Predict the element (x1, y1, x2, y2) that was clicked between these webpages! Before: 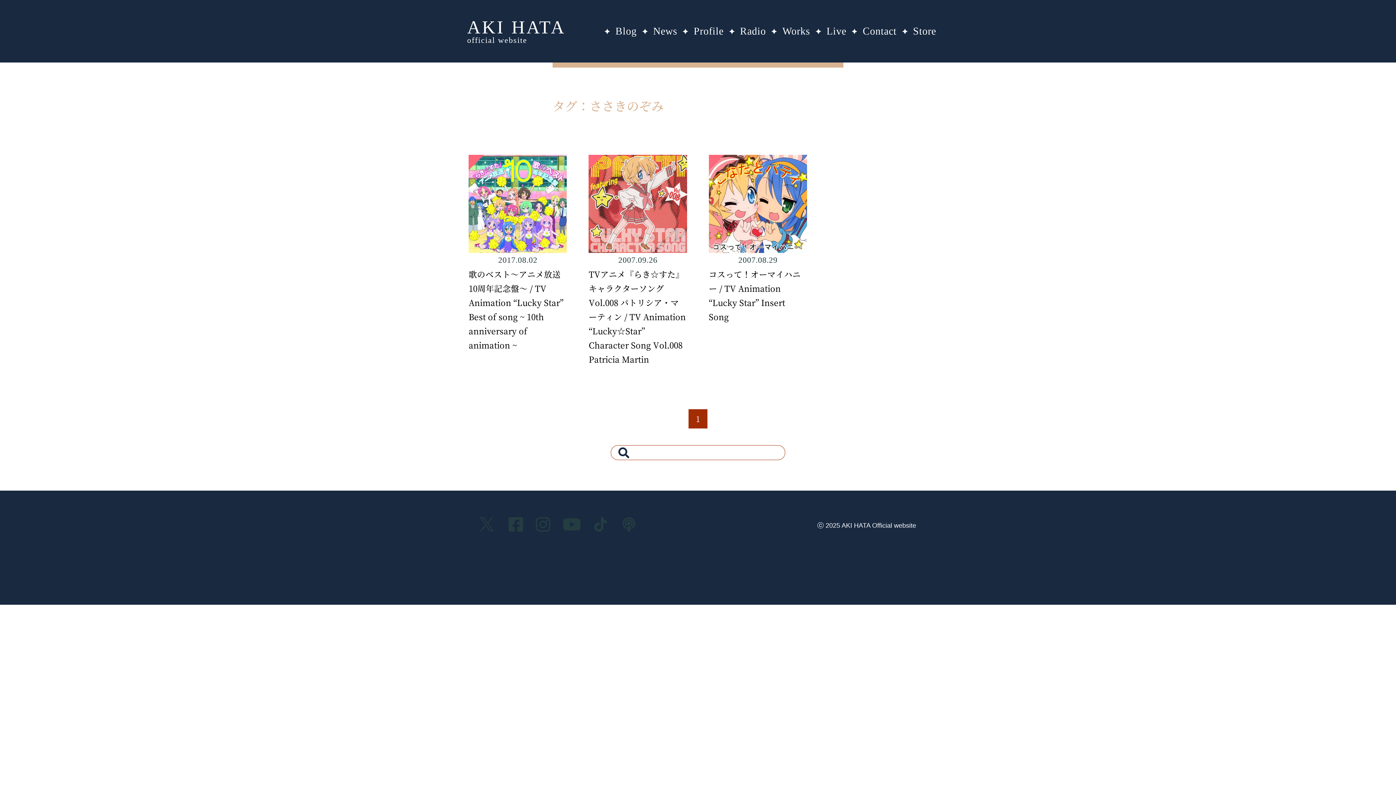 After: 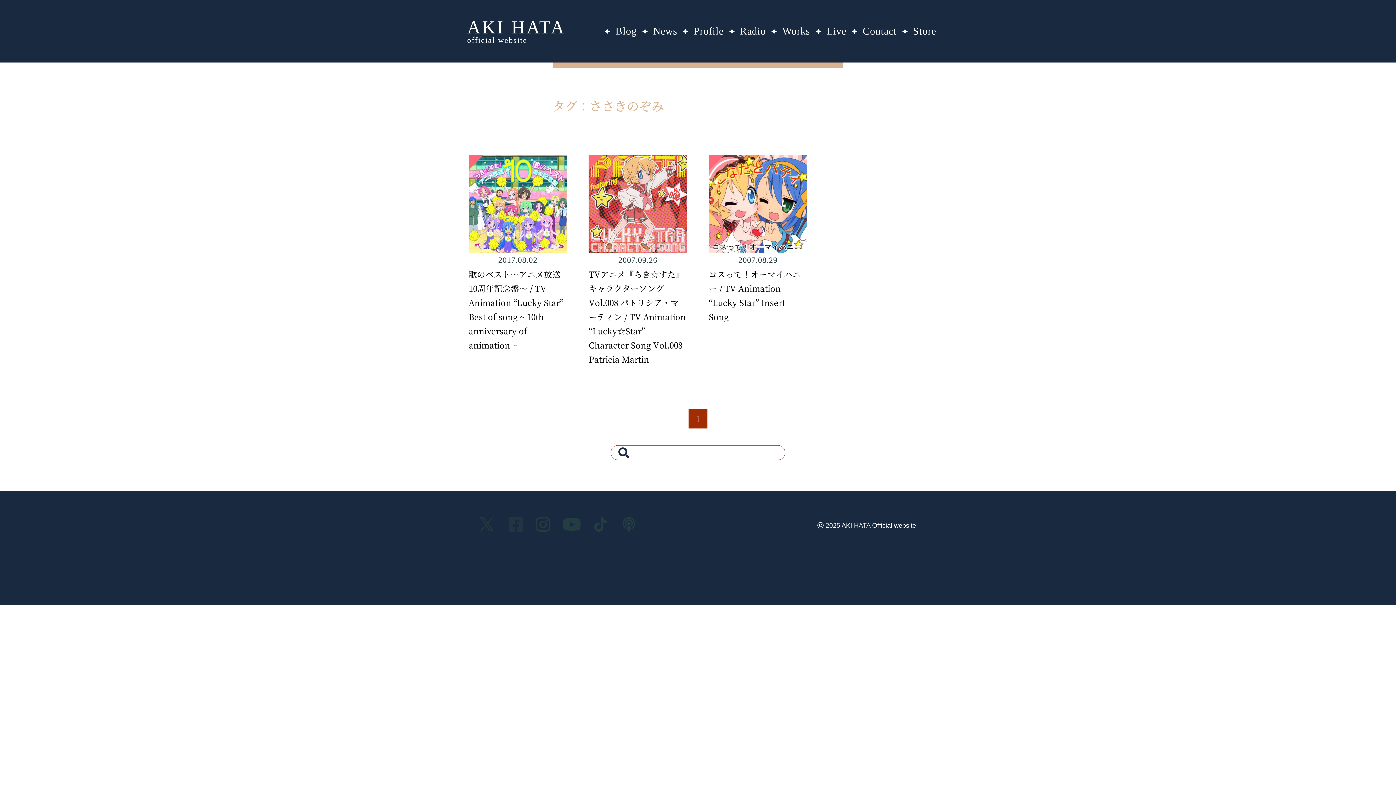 Action: bbox: (508, 517, 523, 534)